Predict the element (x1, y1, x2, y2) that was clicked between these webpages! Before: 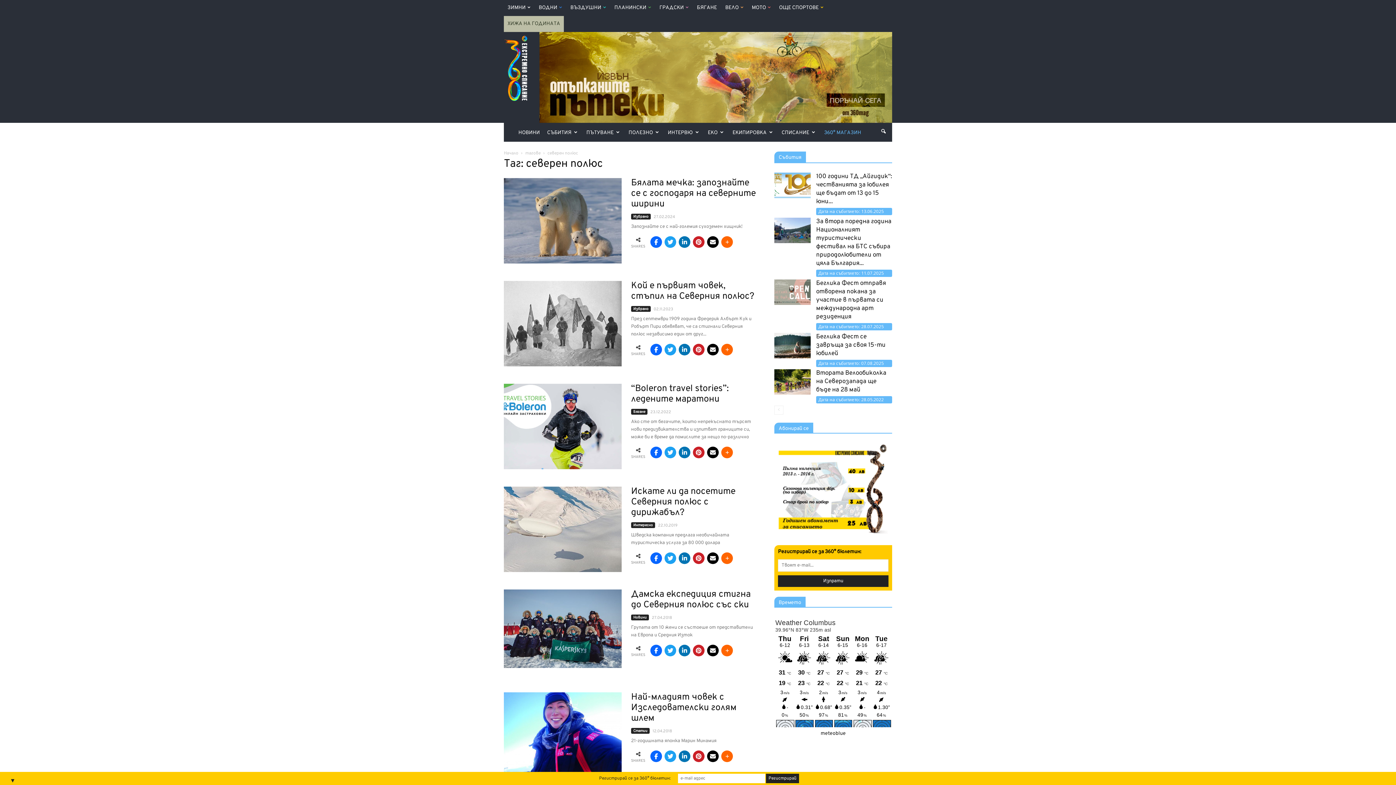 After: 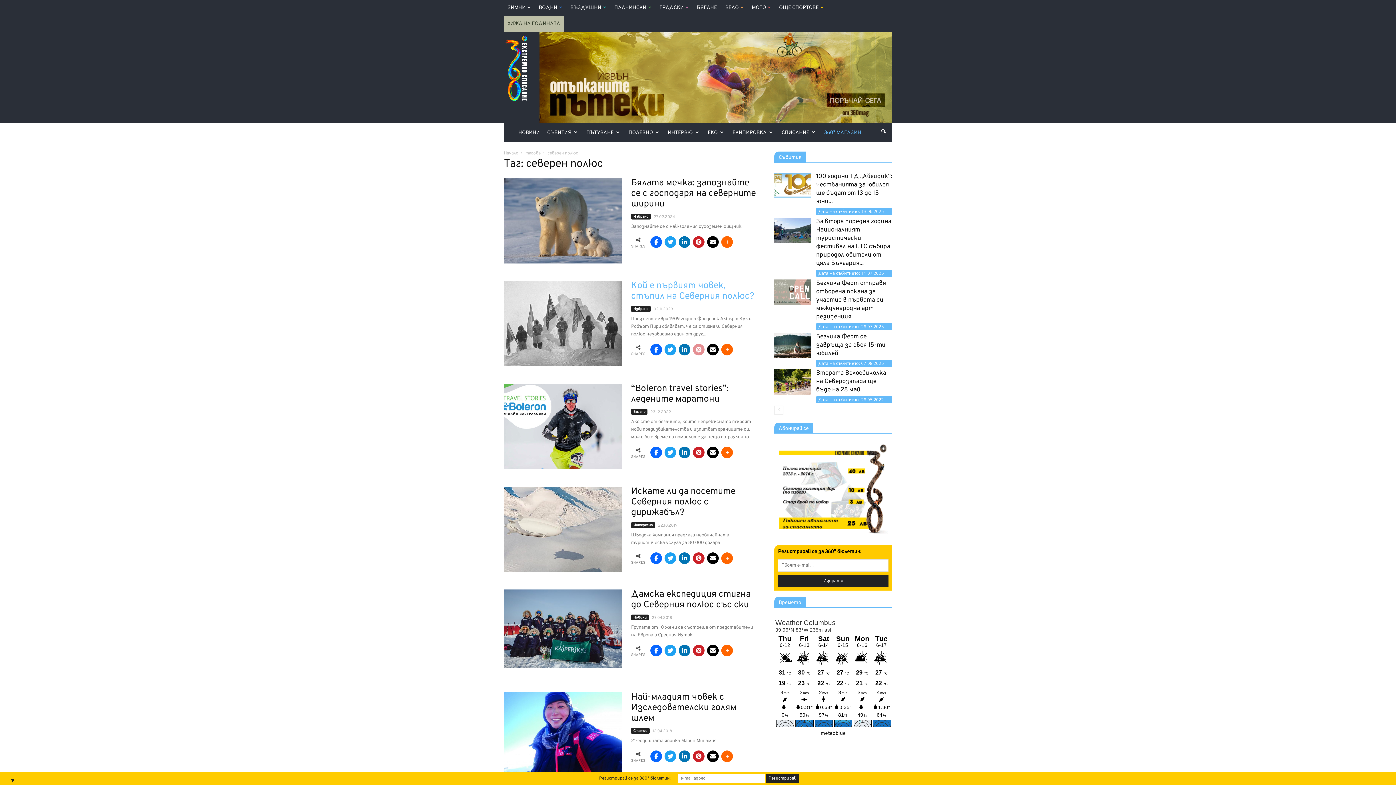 Action: bbox: (693, 344, 704, 355)